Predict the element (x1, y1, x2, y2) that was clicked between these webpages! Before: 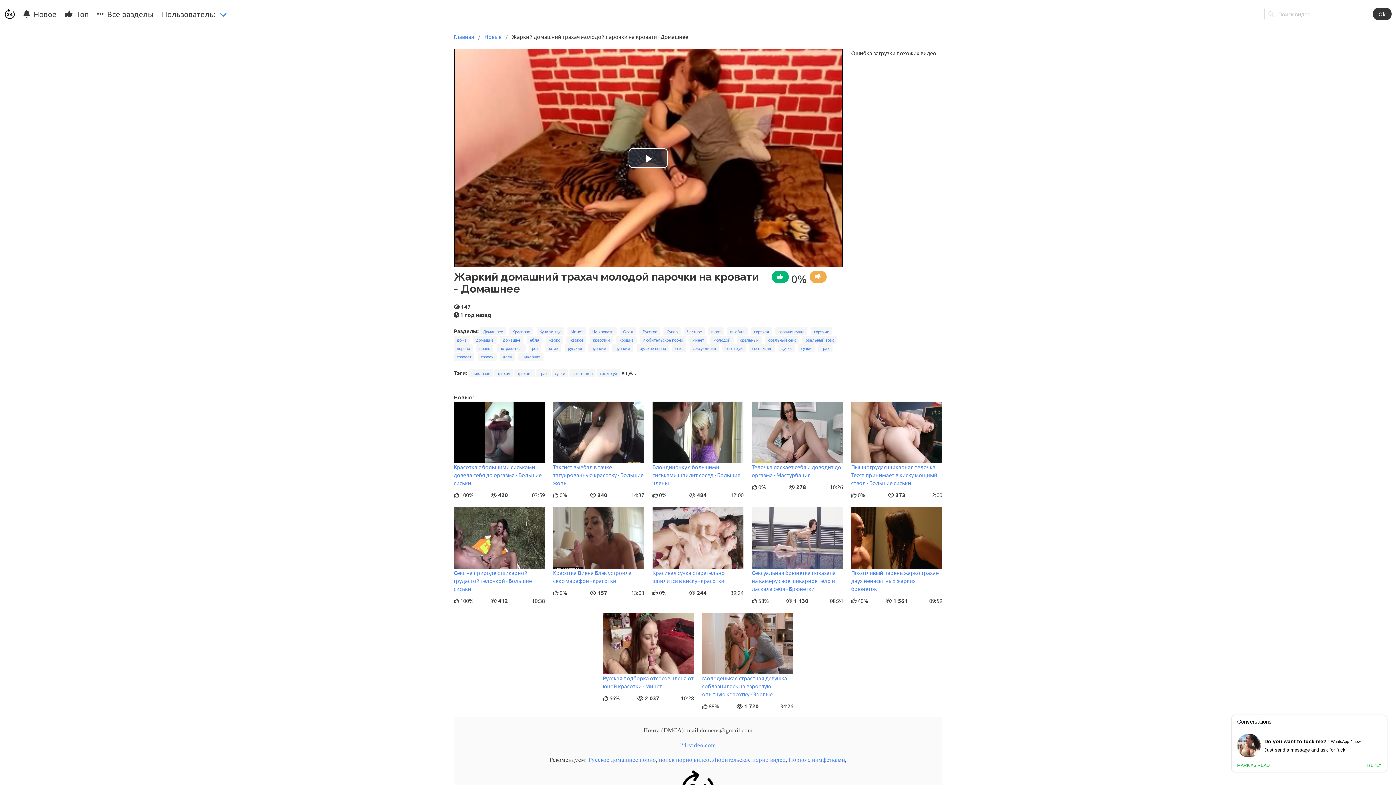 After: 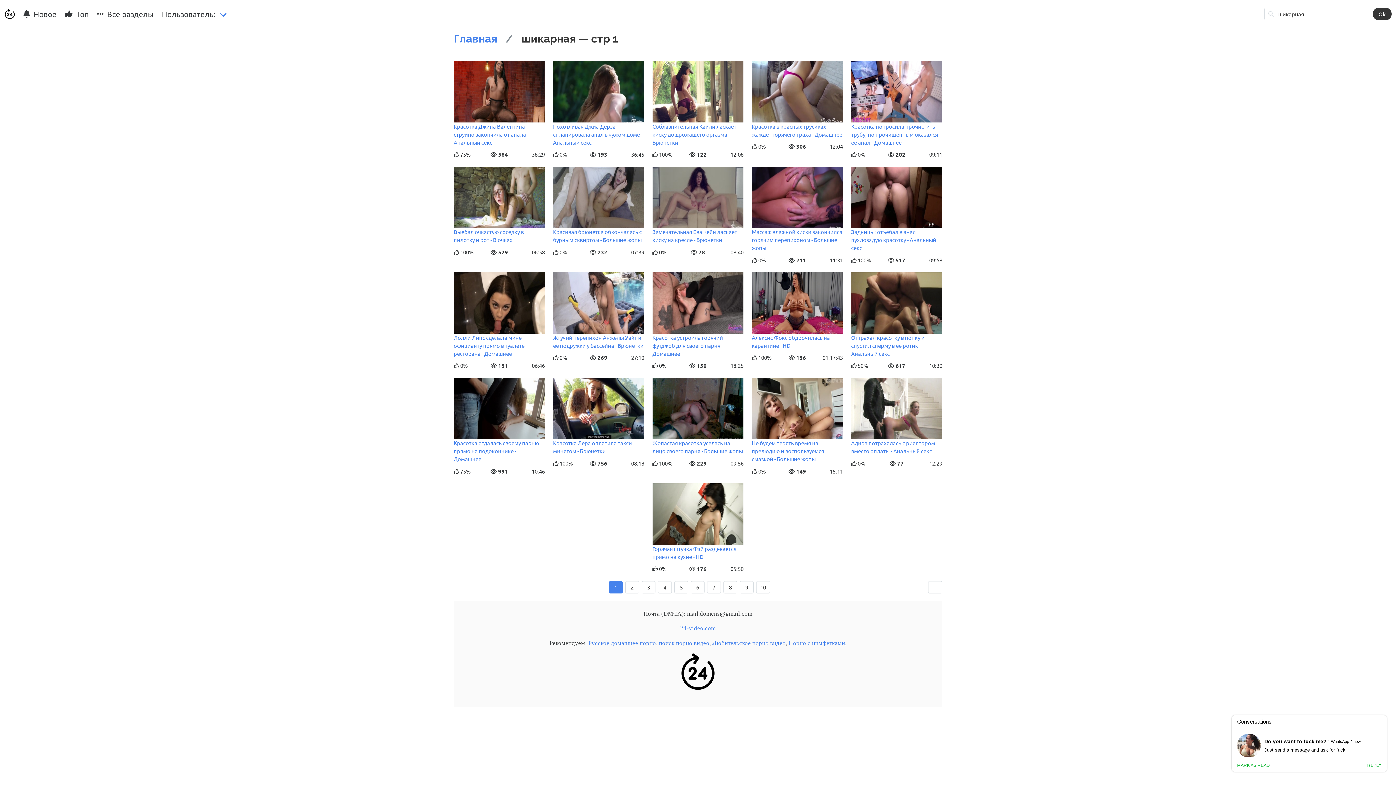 Action: label: шикарная bbox: (471, 370, 490, 376)